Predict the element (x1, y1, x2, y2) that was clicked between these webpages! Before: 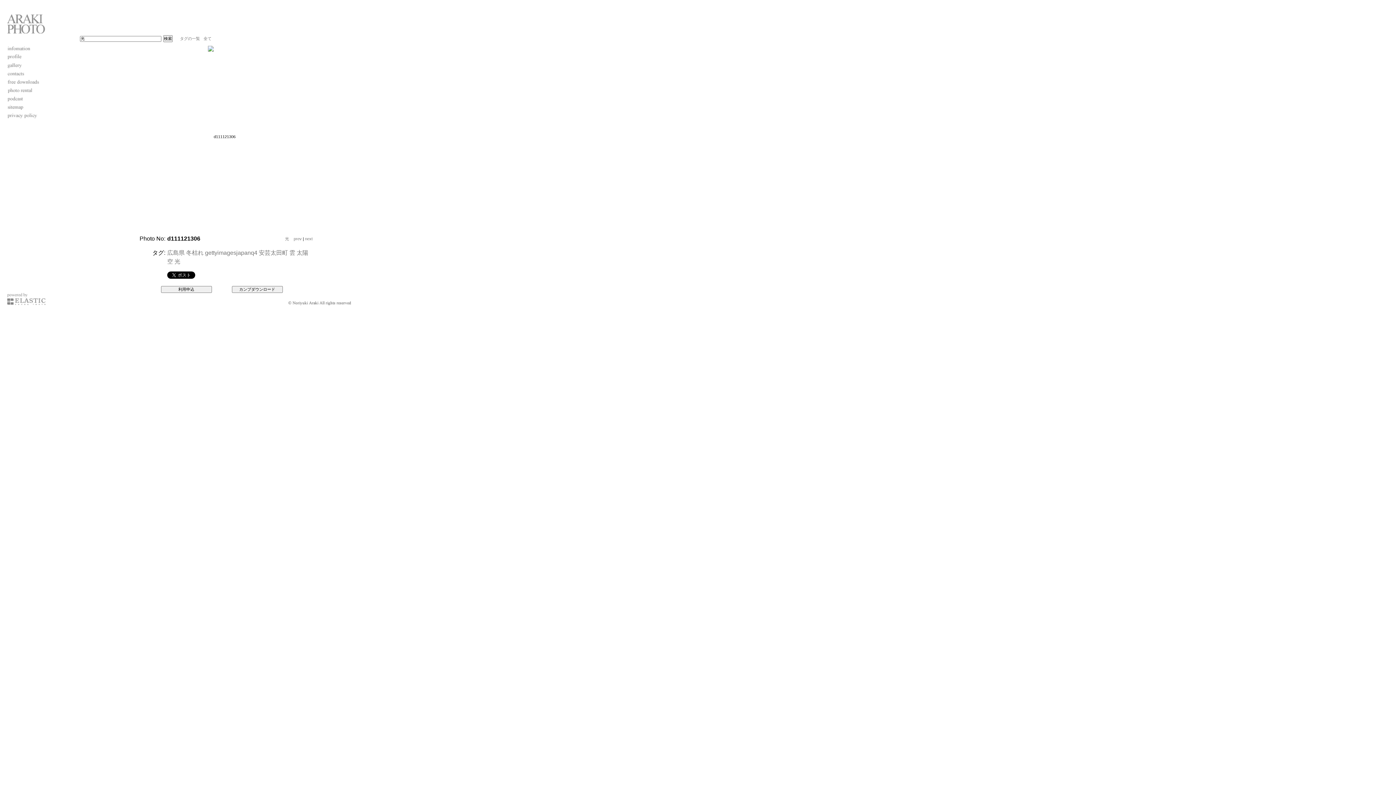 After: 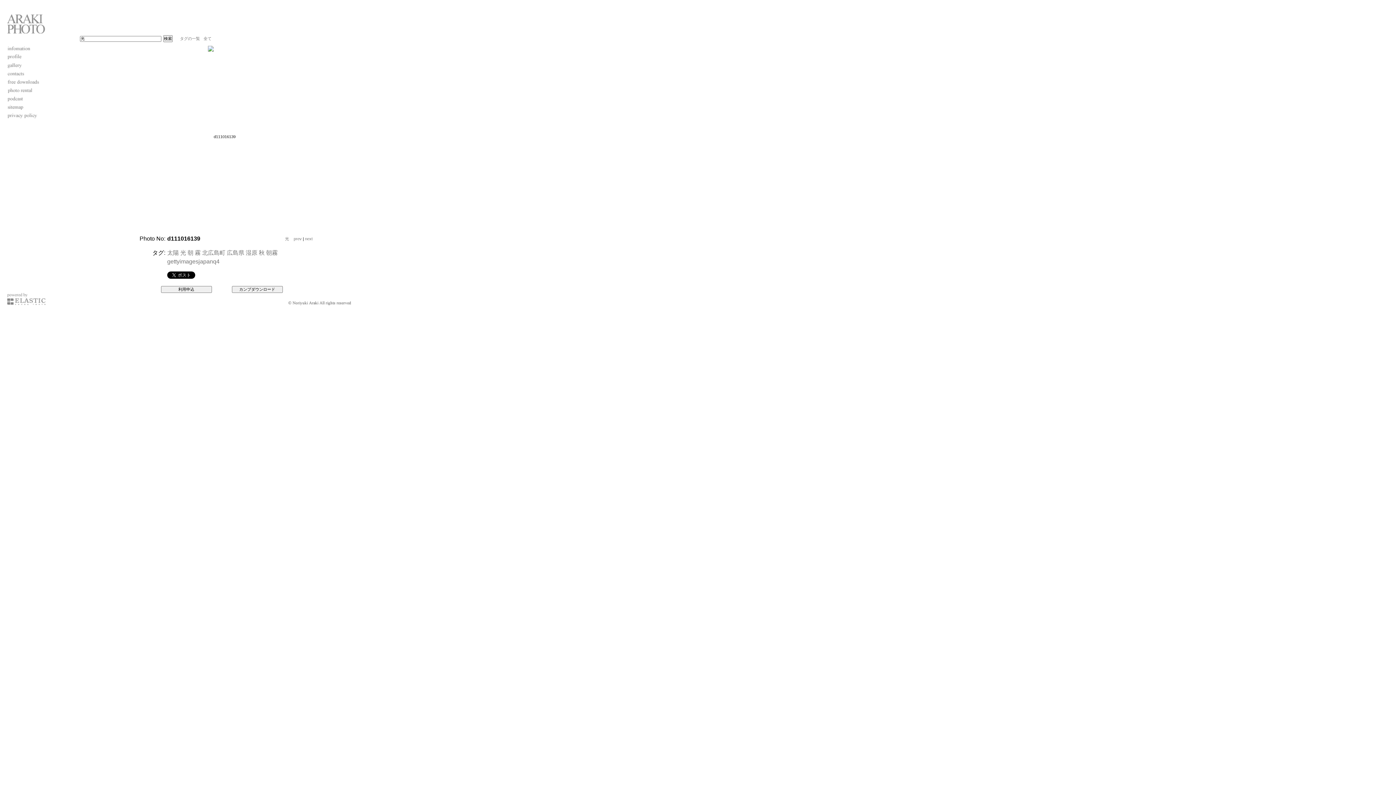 Action: label: next bbox: (305, 236, 312, 241)